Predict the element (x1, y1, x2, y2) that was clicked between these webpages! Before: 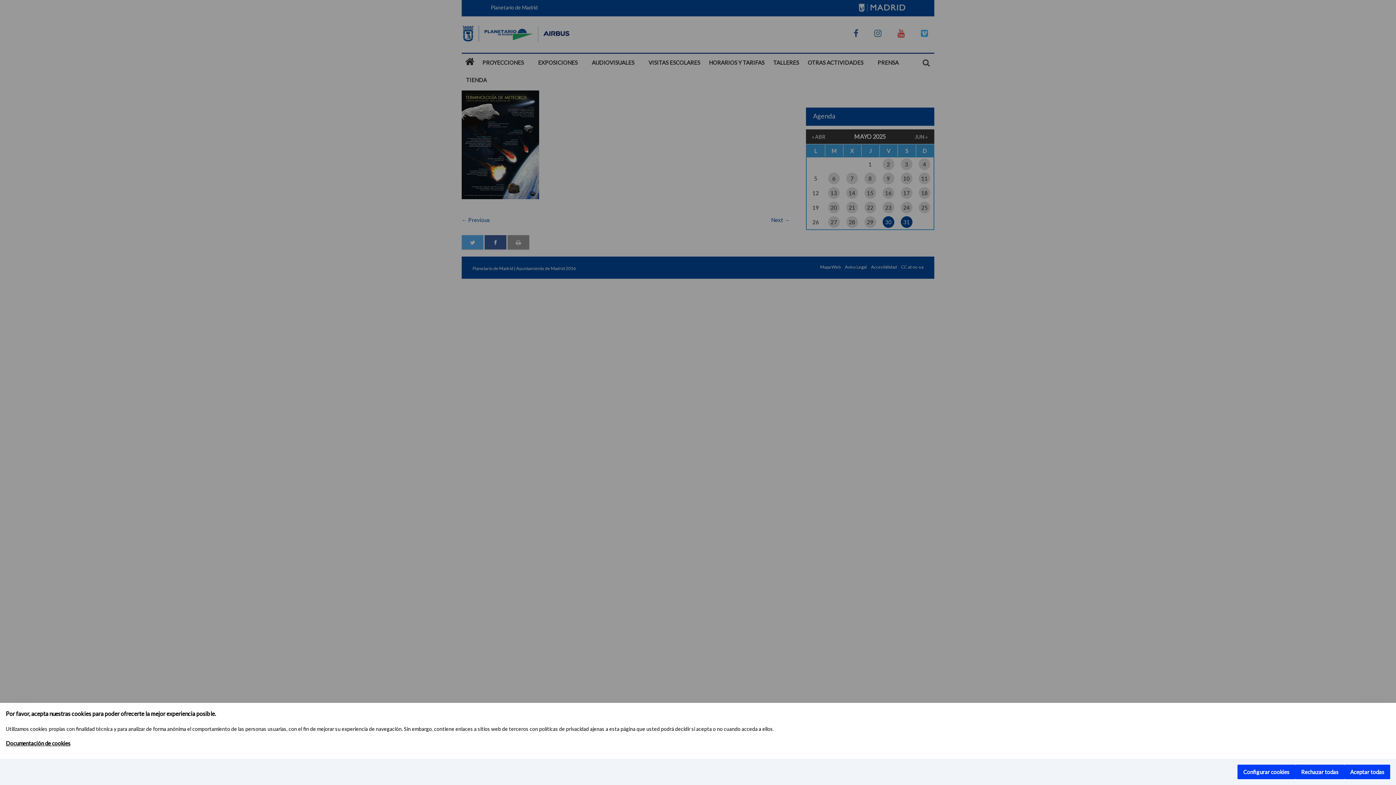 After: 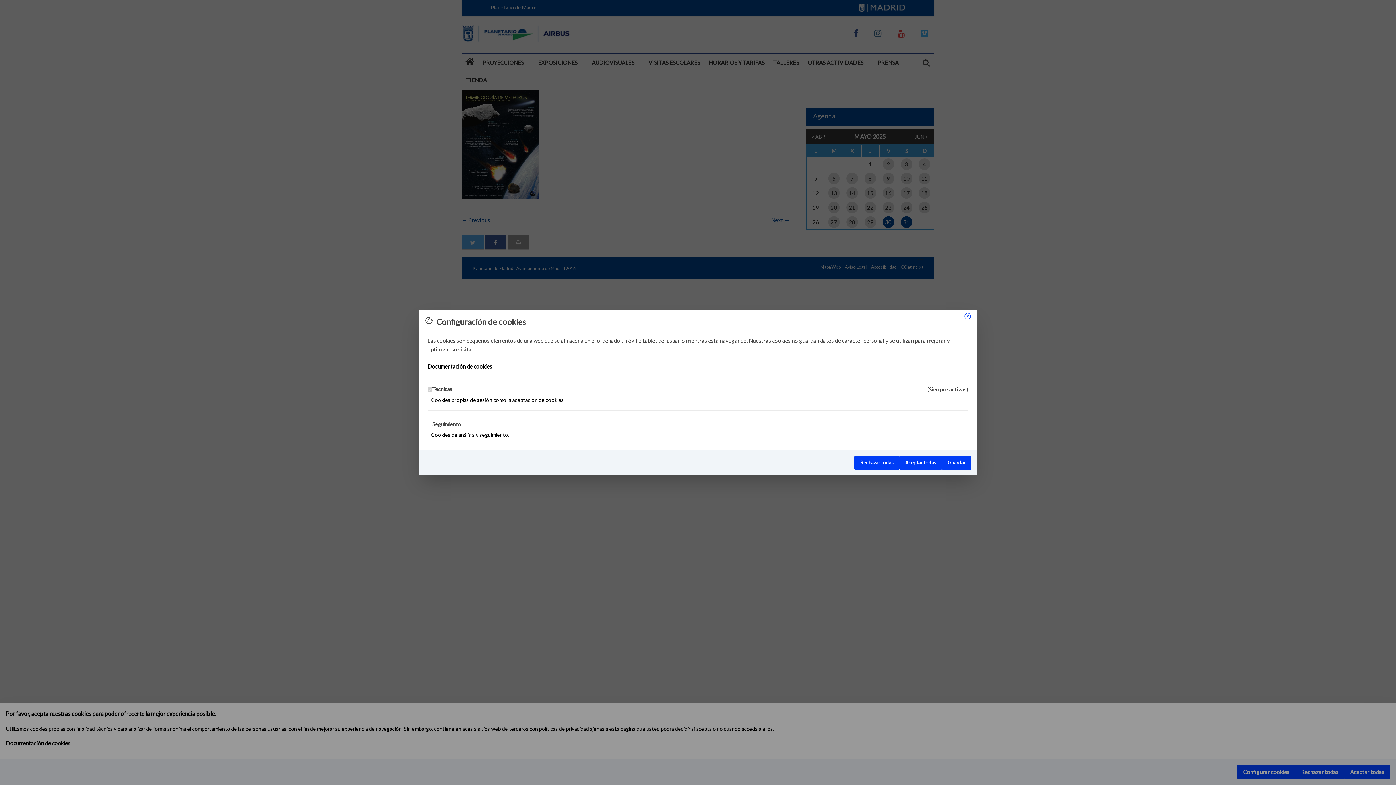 Action: bbox: (1237, 765, 1295, 779) label: Configurar cookies